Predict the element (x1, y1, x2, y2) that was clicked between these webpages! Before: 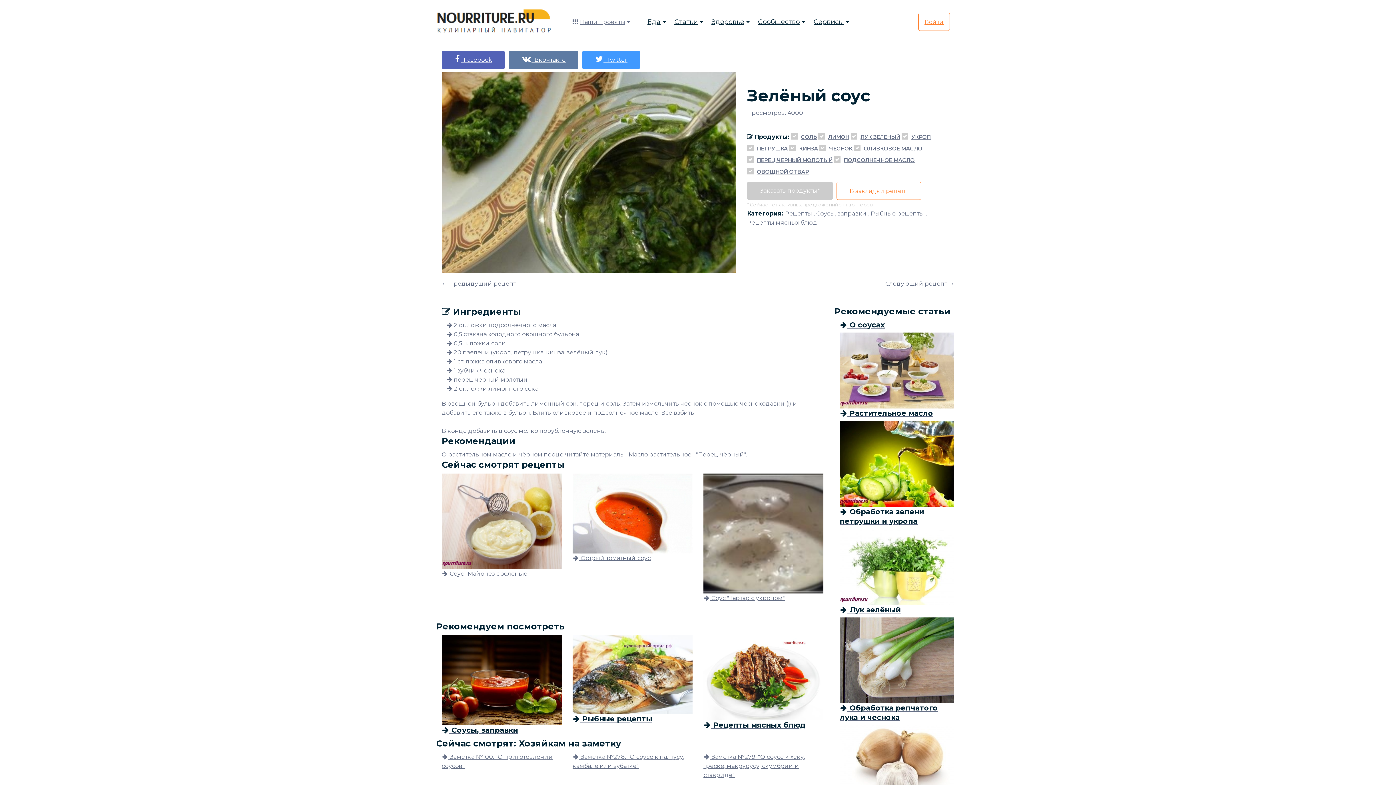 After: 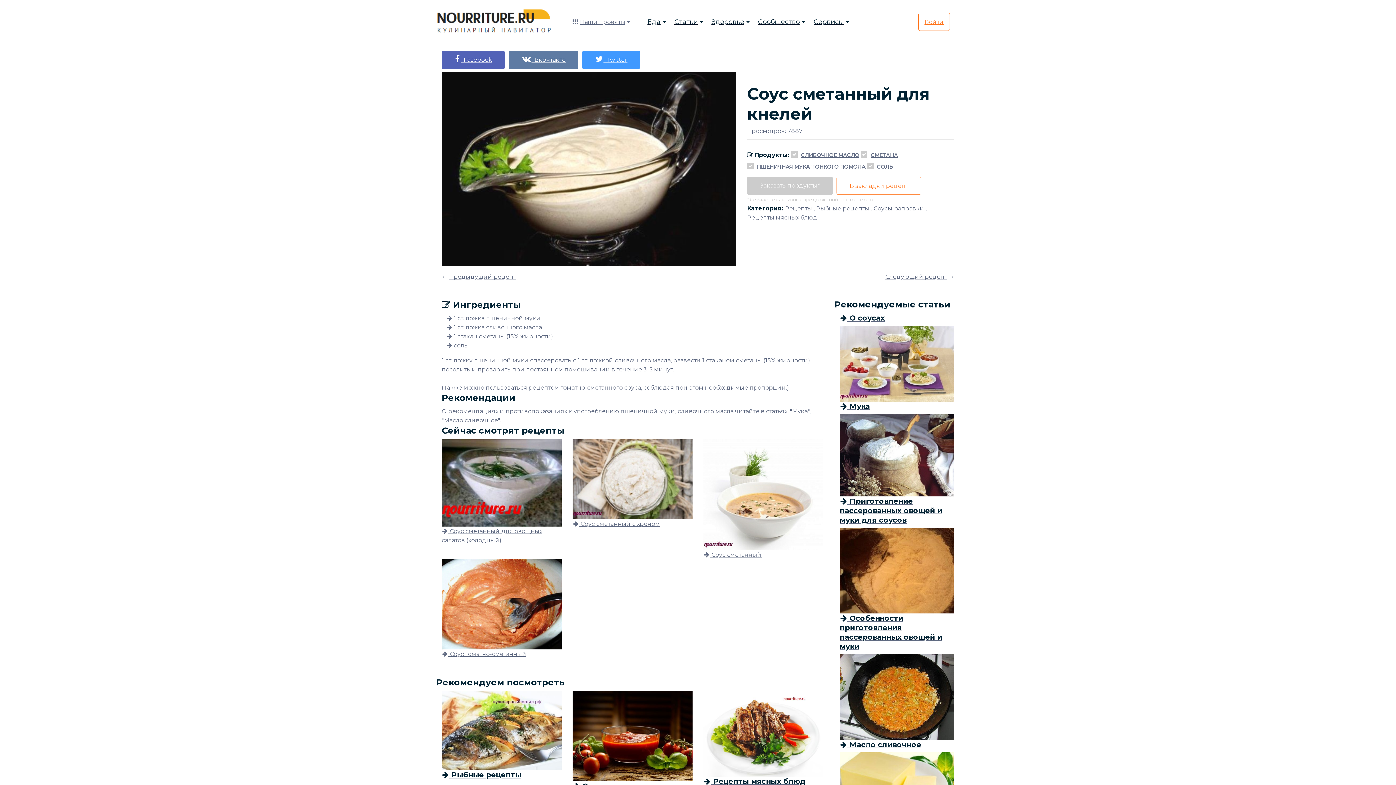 Action: bbox: (449, 280, 516, 287) label: Предыдущий рецепт